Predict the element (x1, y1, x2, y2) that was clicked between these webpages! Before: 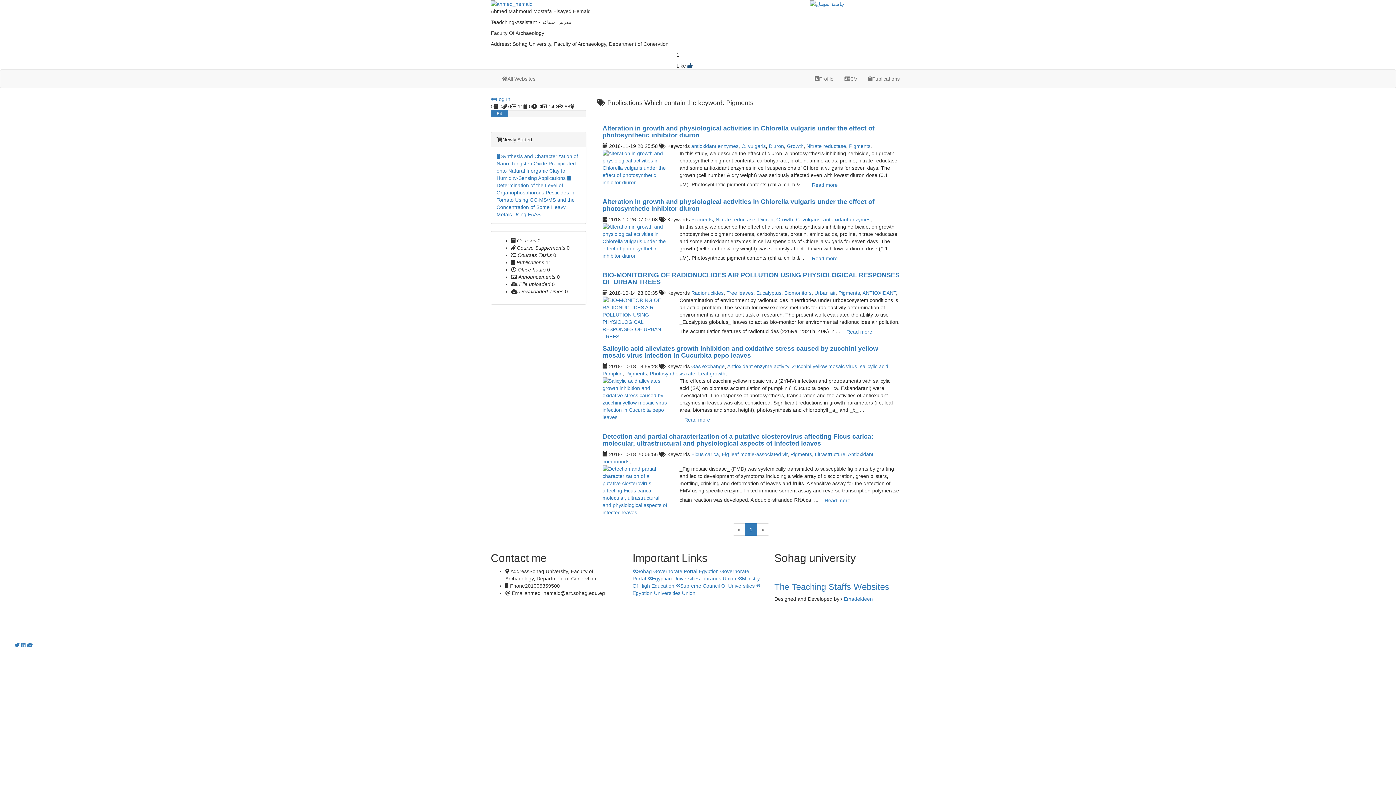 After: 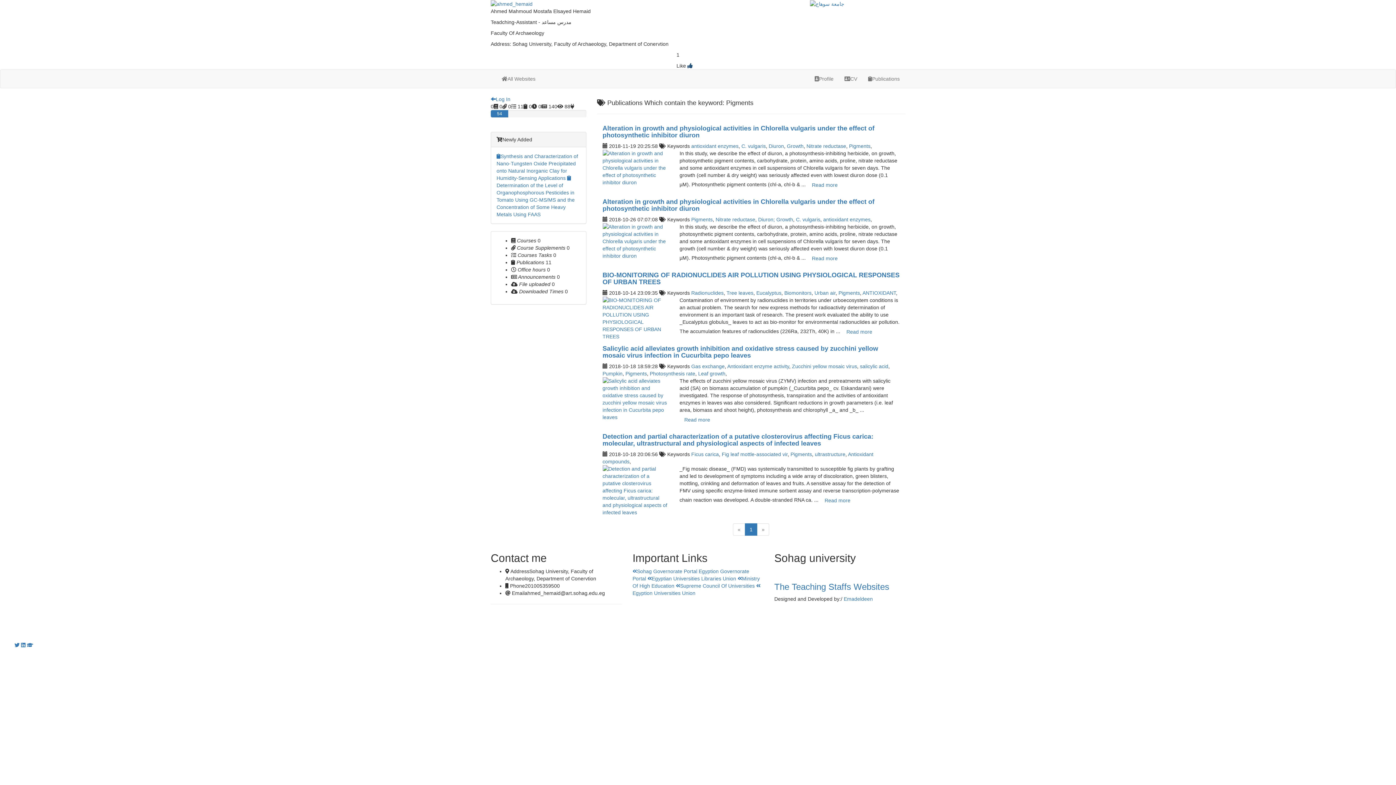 Action: bbox: (790, 451, 812, 457) label: Pigments